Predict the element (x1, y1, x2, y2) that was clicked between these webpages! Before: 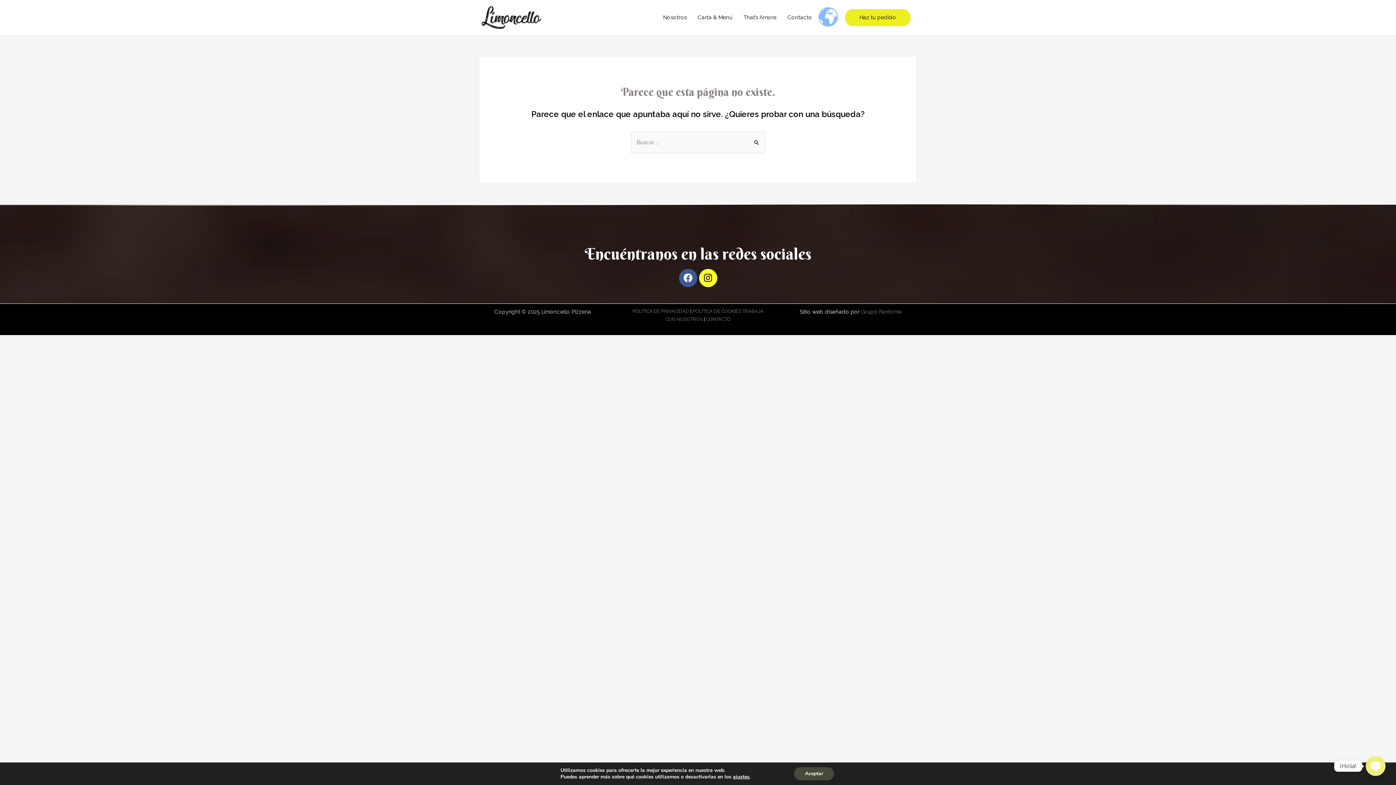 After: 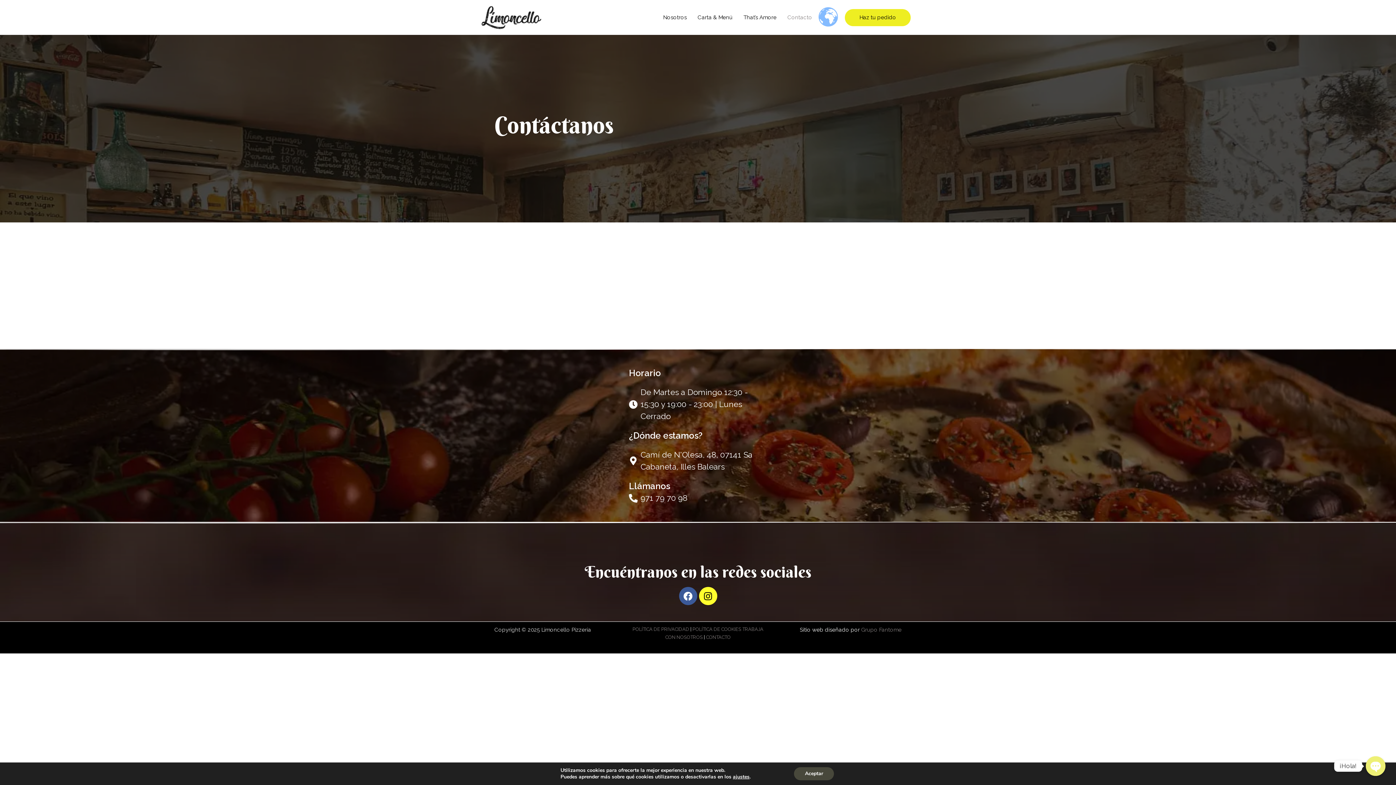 Action: label: Contacto bbox: (782, 0, 817, 34)